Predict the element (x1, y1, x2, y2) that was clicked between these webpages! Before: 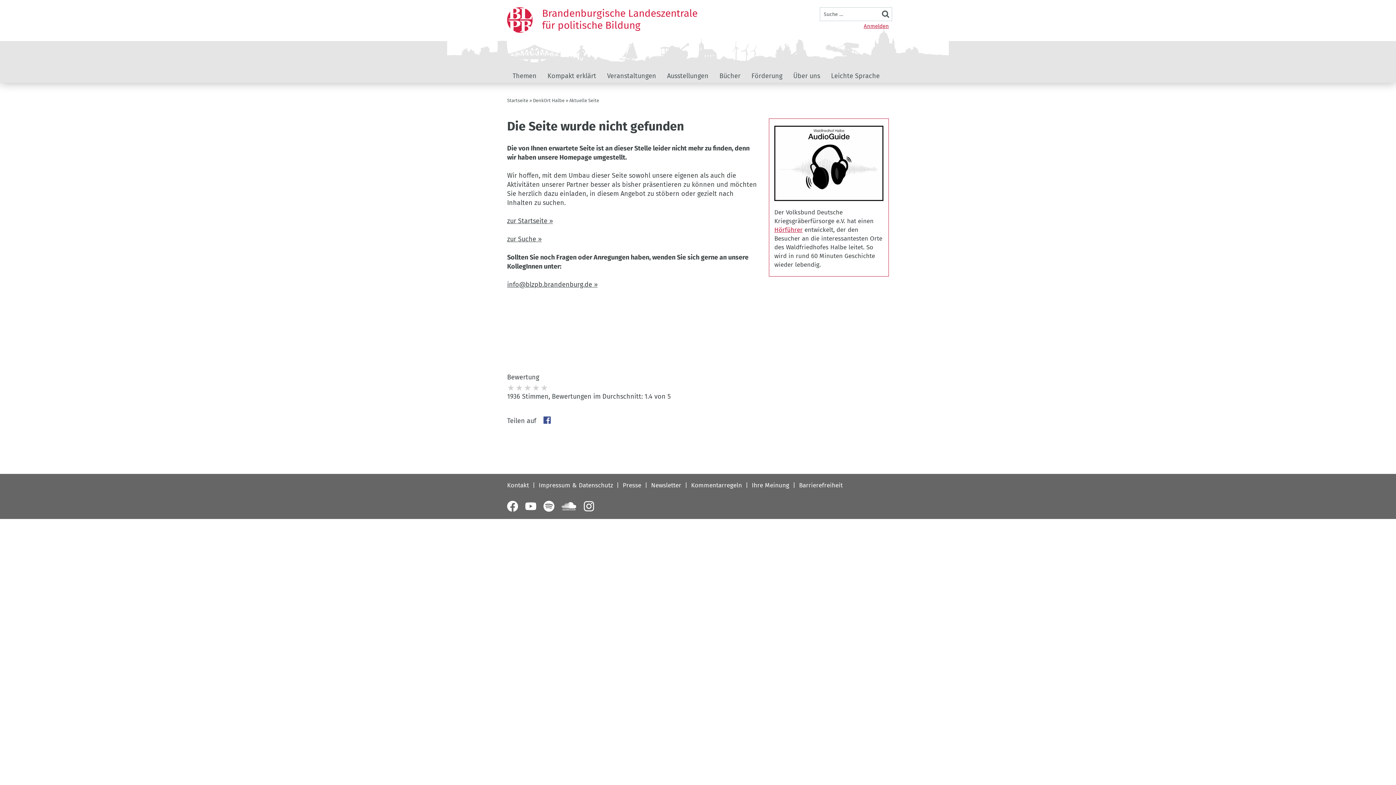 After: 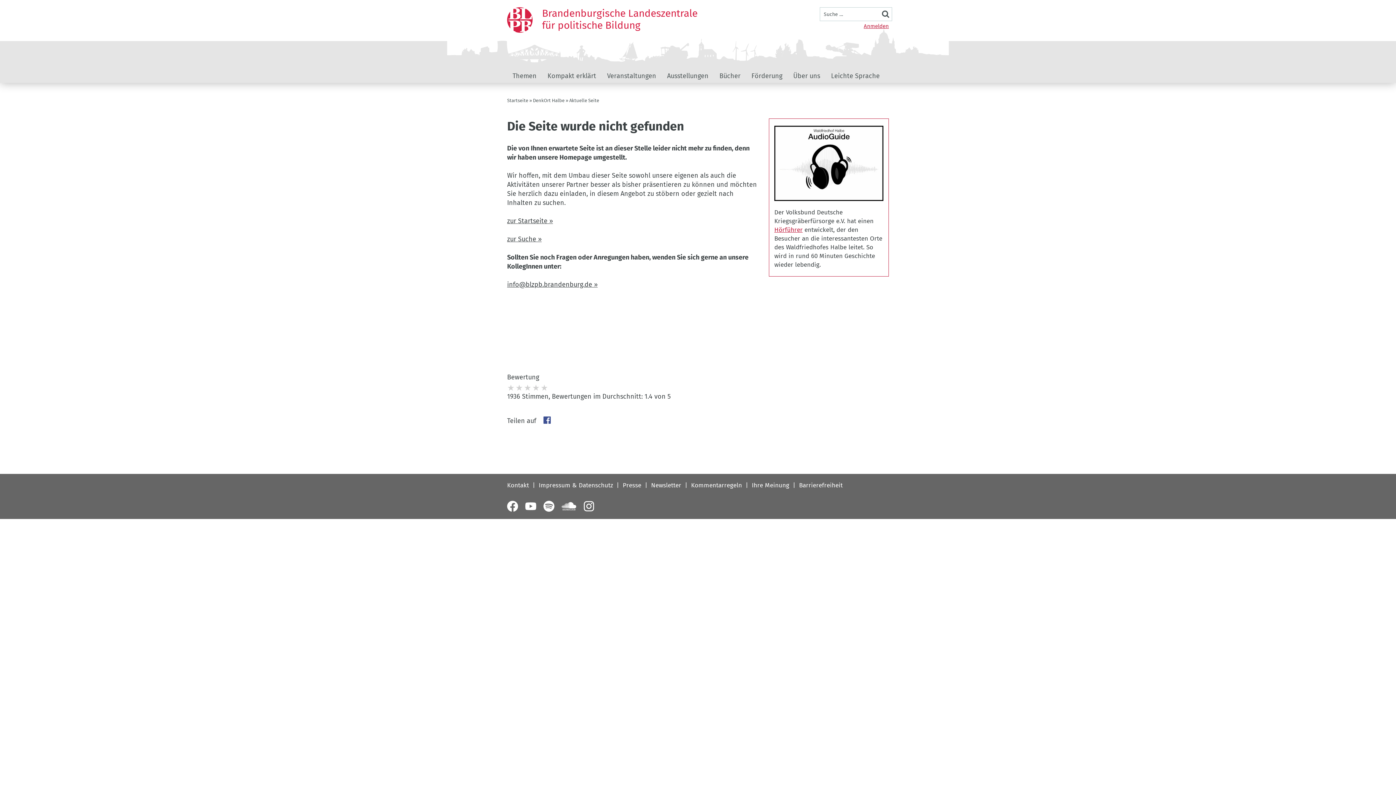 Action: bbox: (507, 501, 518, 511)